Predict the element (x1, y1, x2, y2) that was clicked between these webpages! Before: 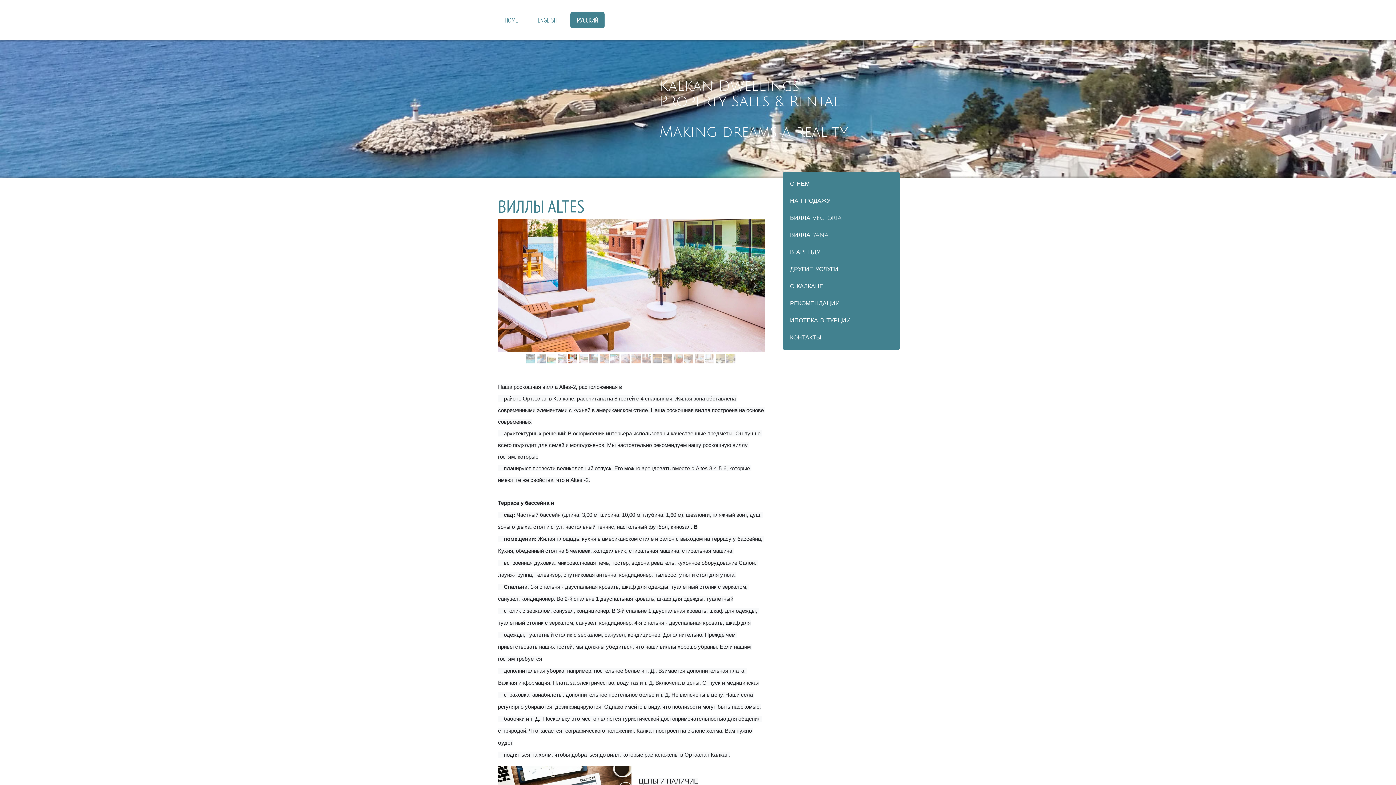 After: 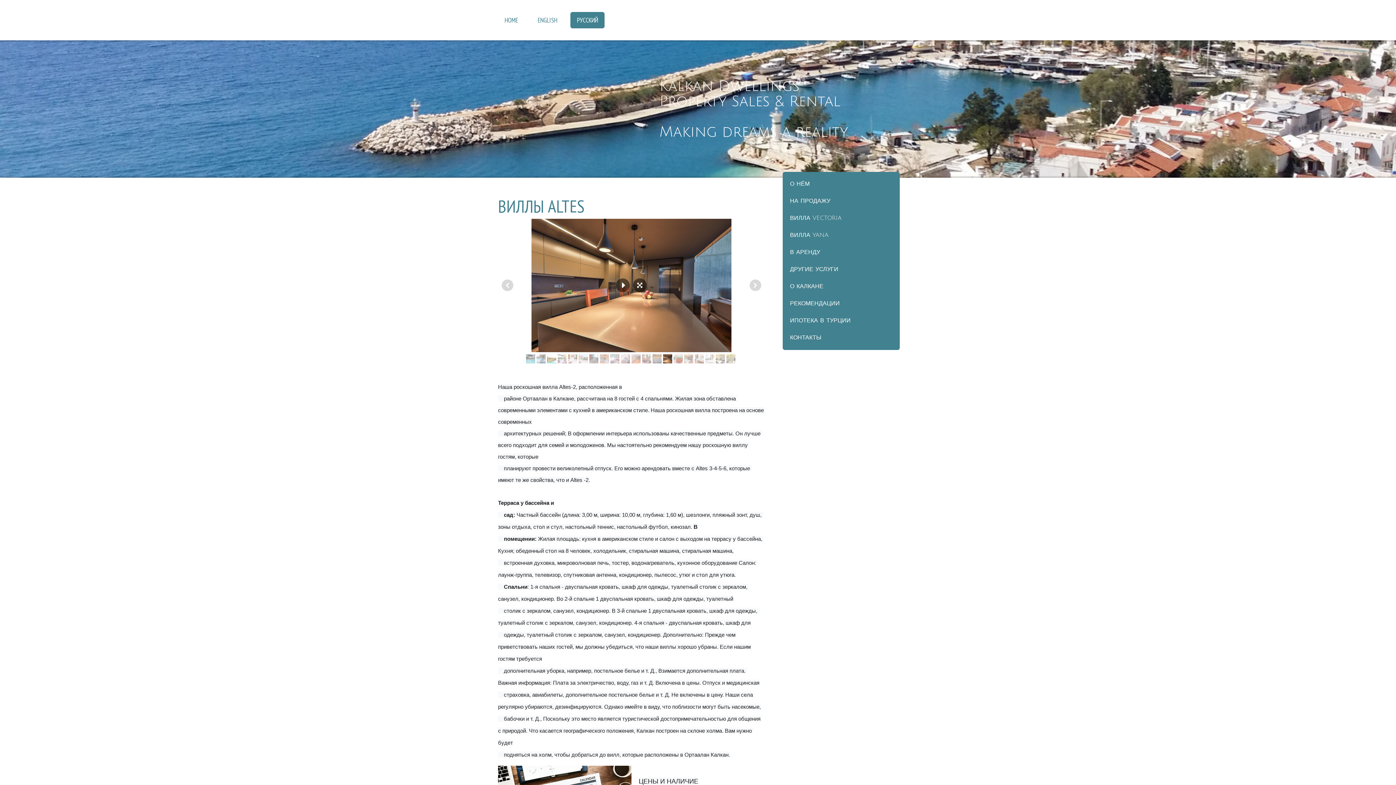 Action: bbox: (663, 354, 672, 363)